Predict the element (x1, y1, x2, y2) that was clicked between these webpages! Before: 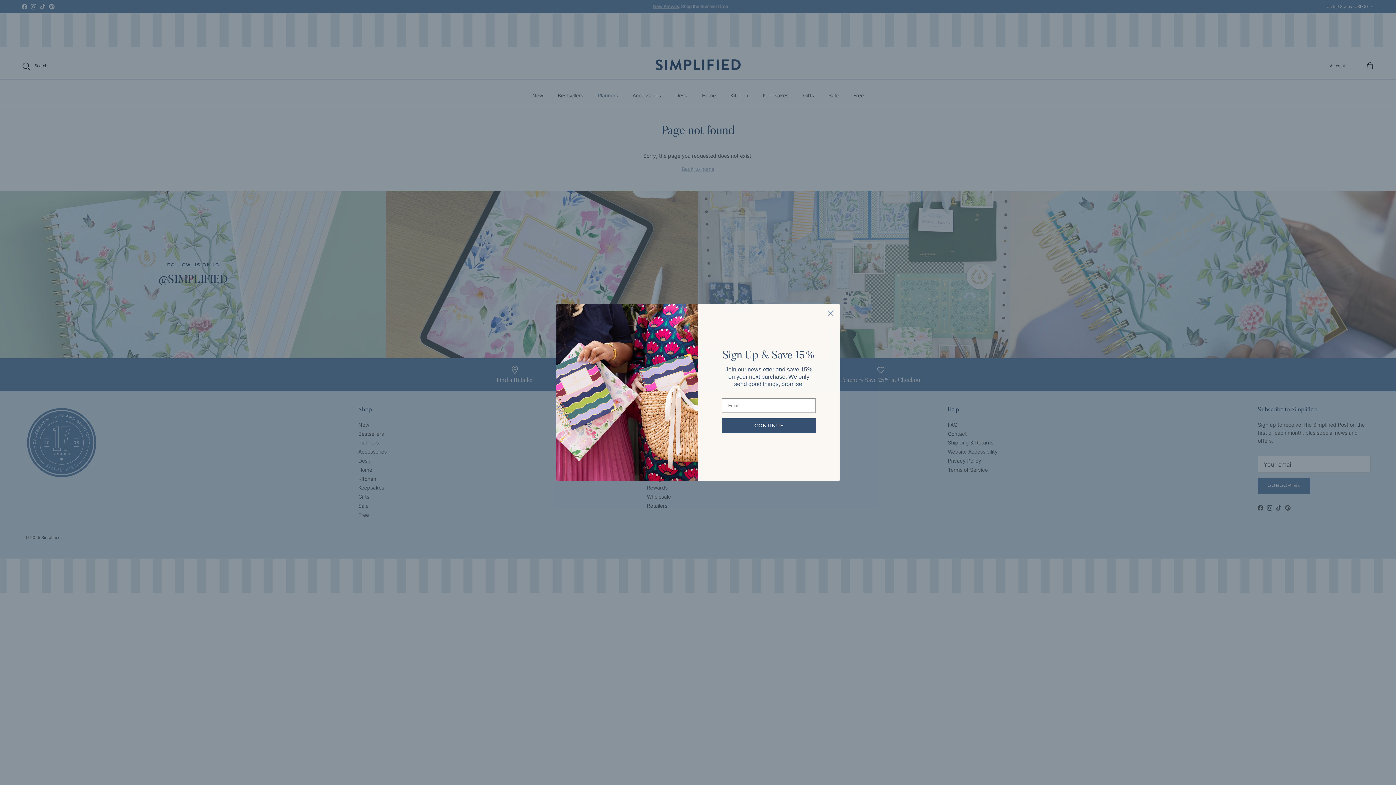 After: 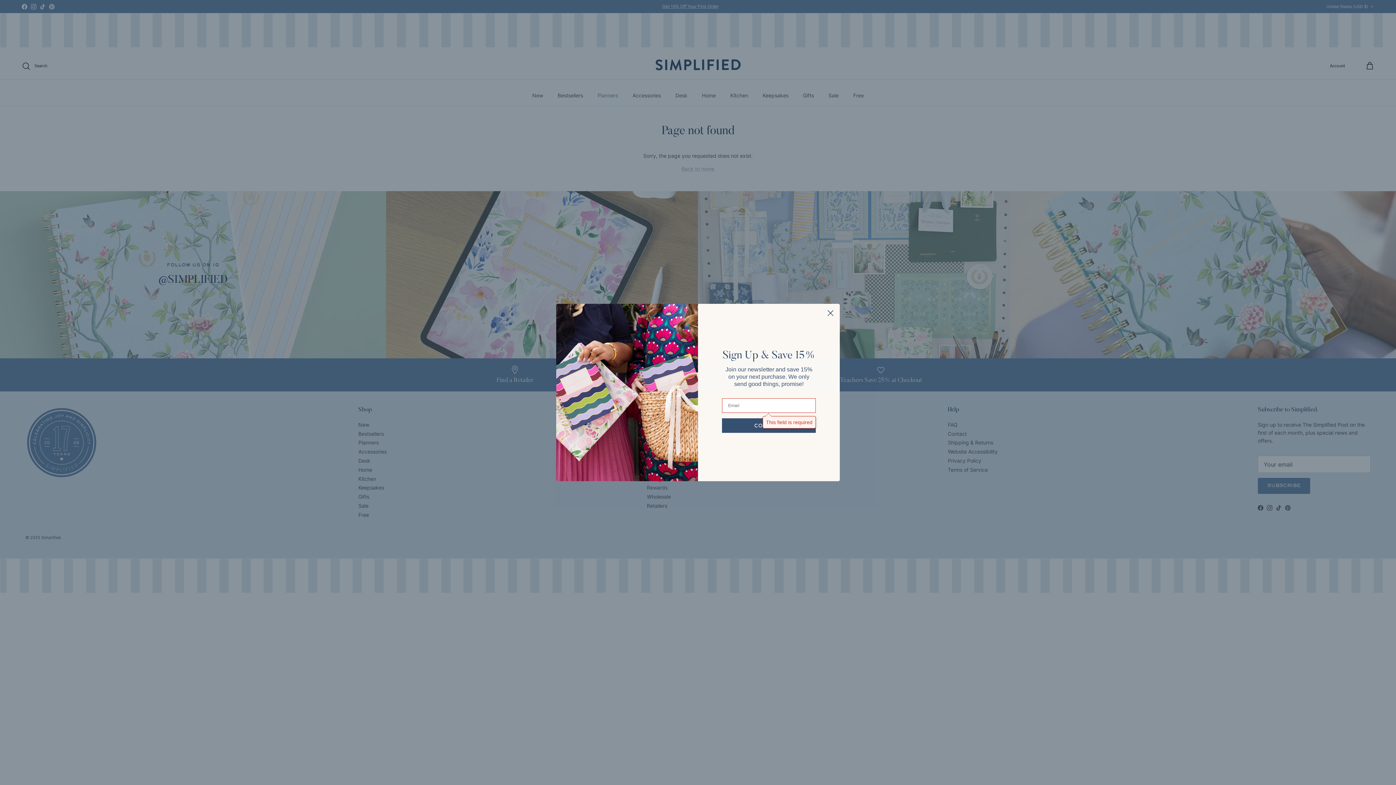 Action: bbox: (722, 418, 816, 433) label: CONTINUE